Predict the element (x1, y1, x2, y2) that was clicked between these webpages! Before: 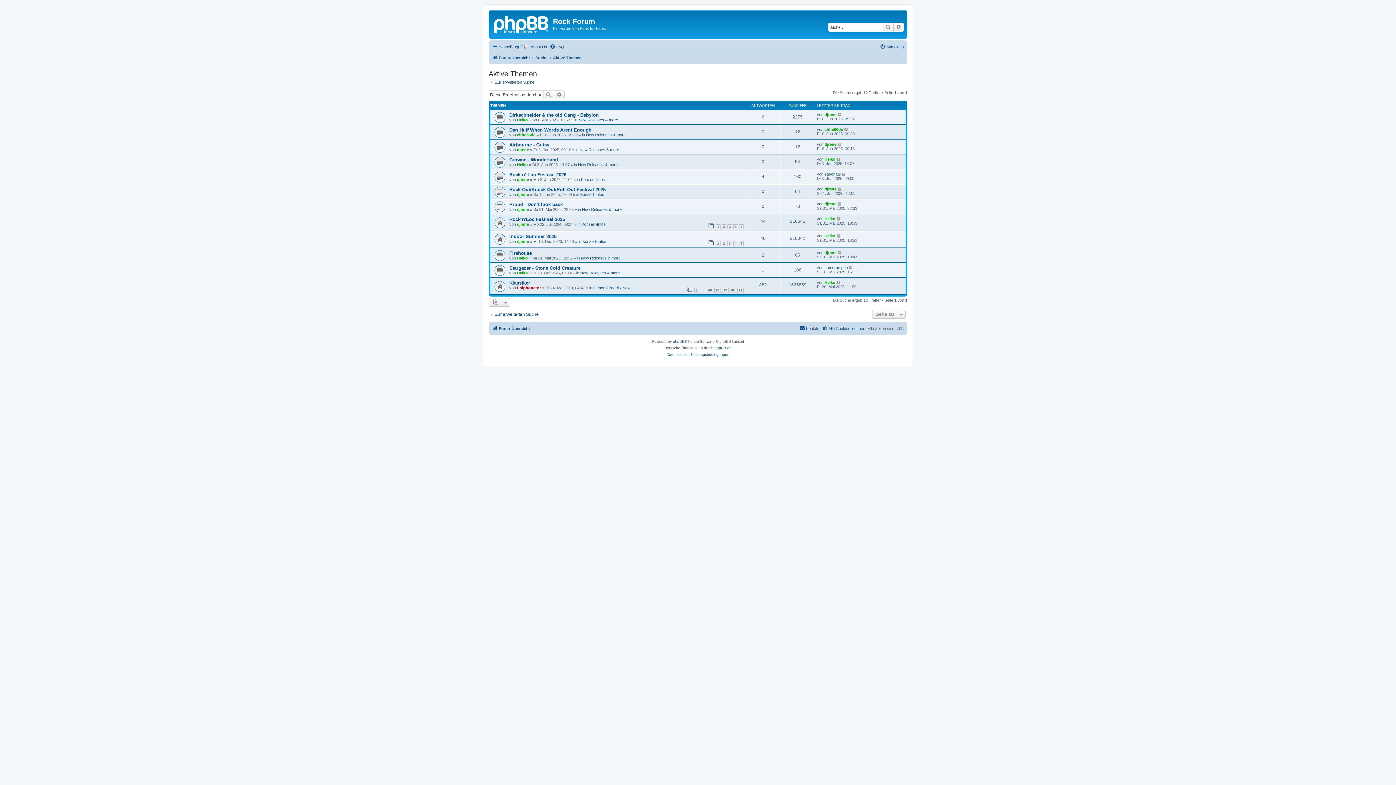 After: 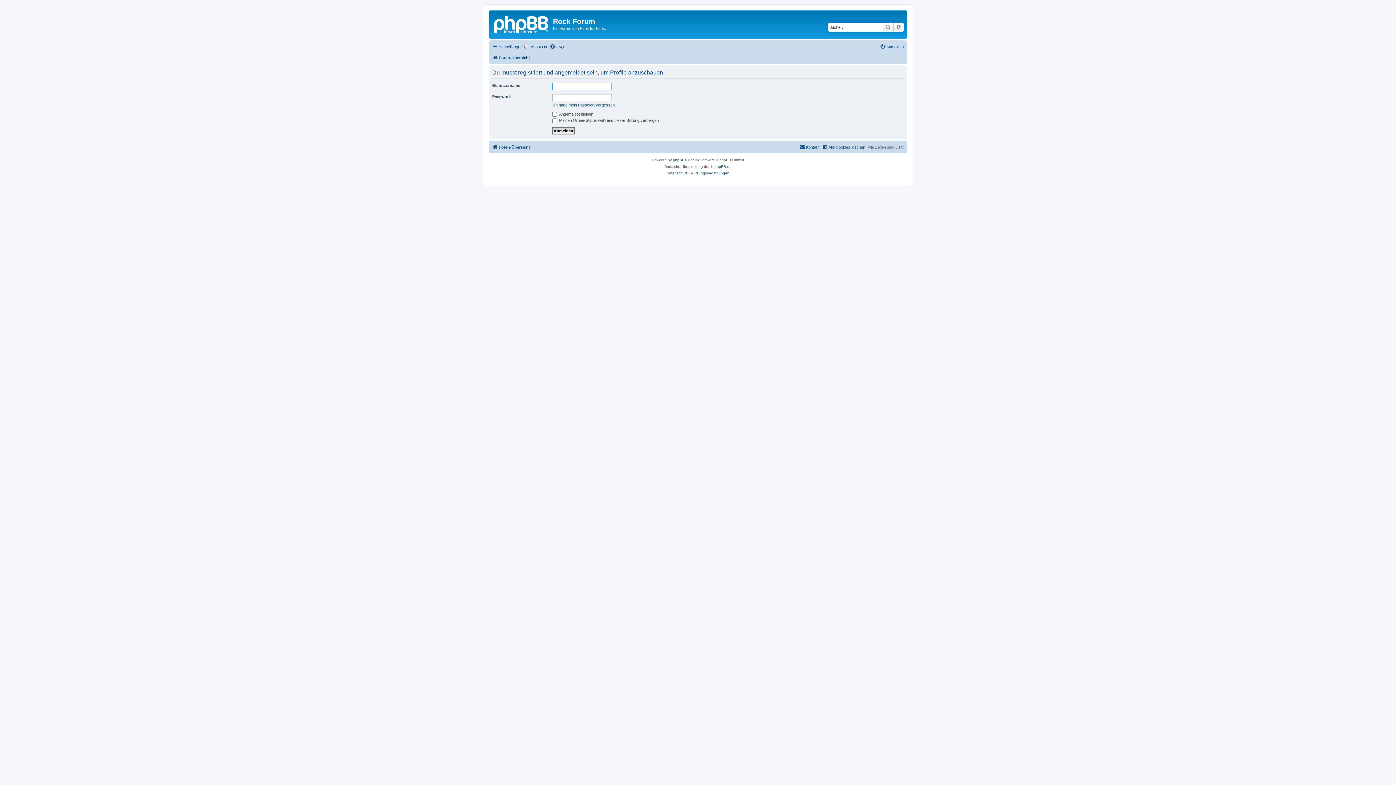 Action: label: Epiphonator bbox: (517, 285, 541, 290)